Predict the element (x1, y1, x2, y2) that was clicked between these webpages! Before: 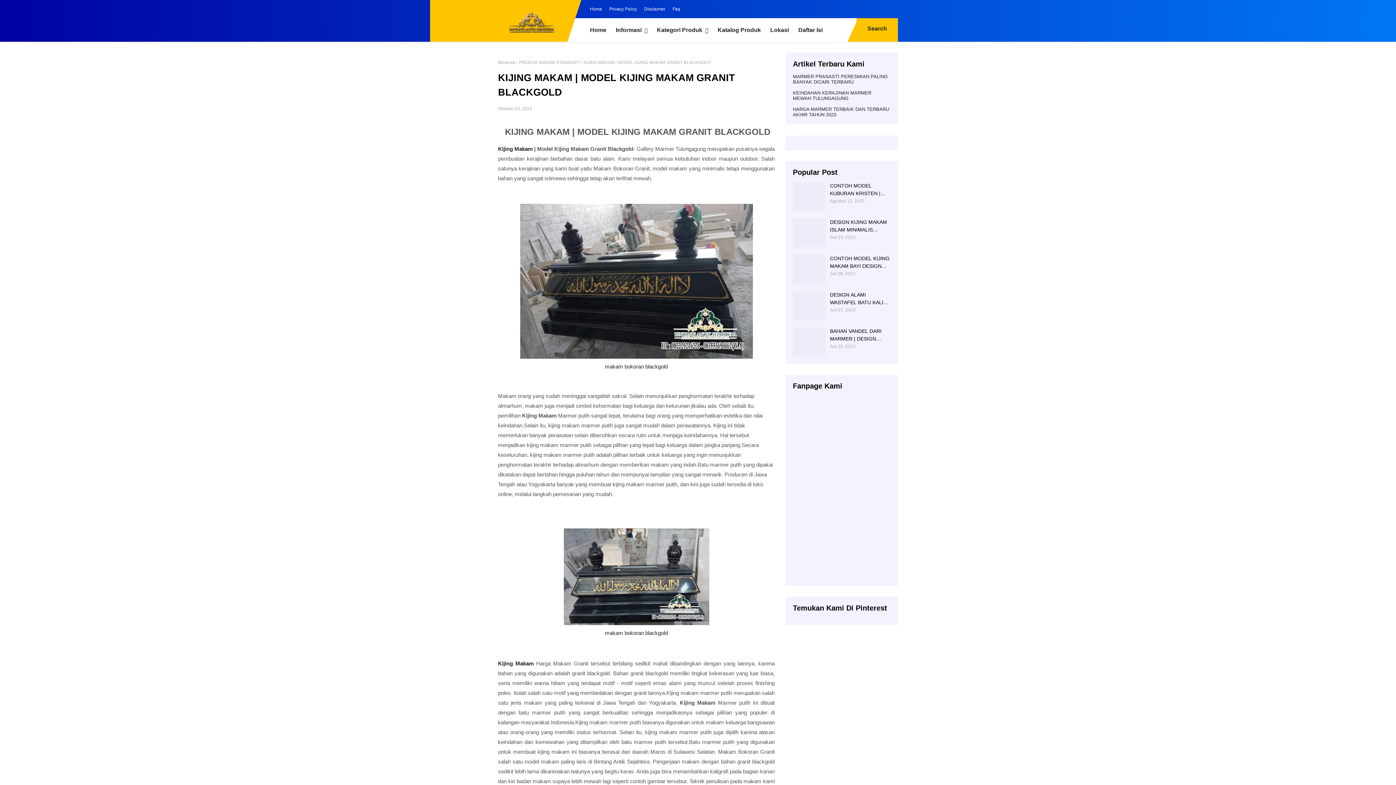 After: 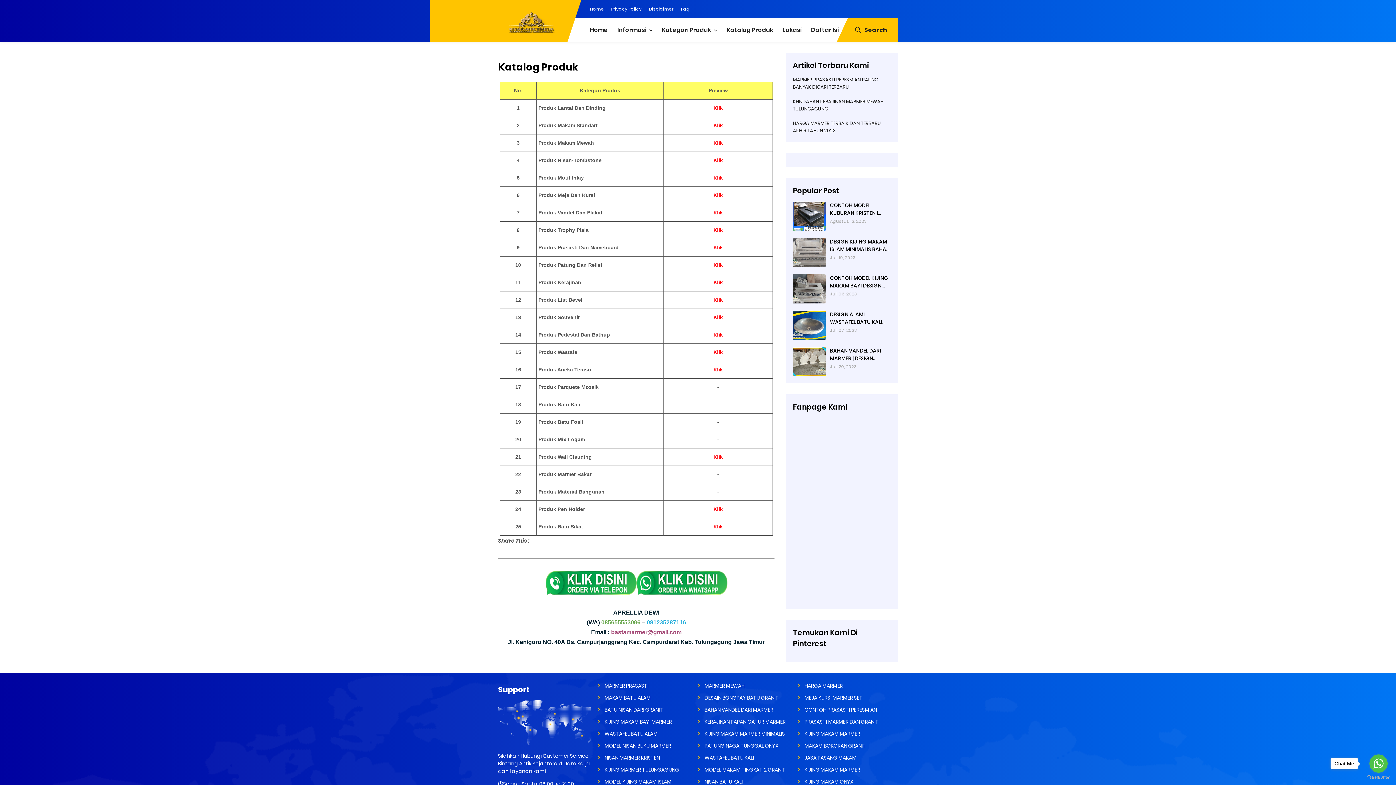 Action: bbox: (713, 18, 765, 41) label: Katalog Produk